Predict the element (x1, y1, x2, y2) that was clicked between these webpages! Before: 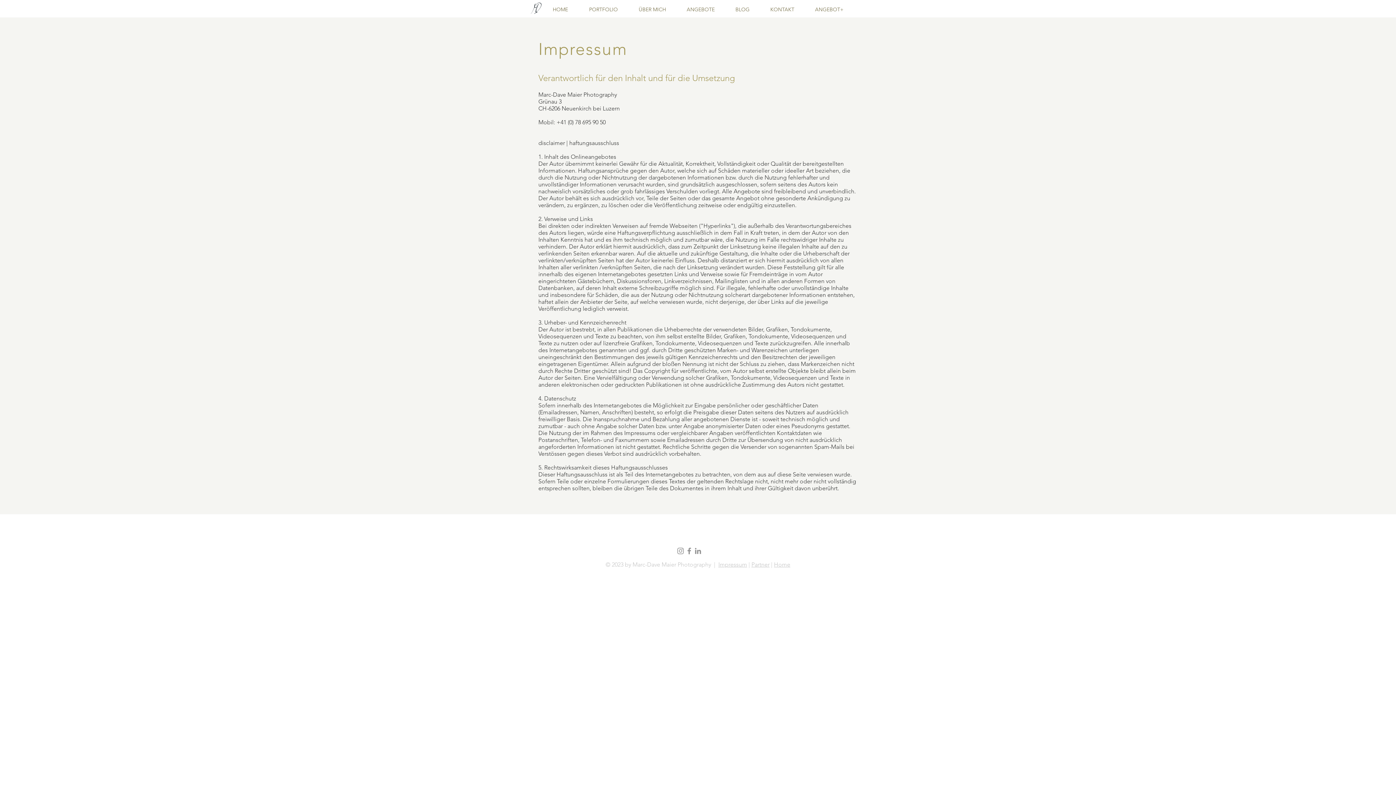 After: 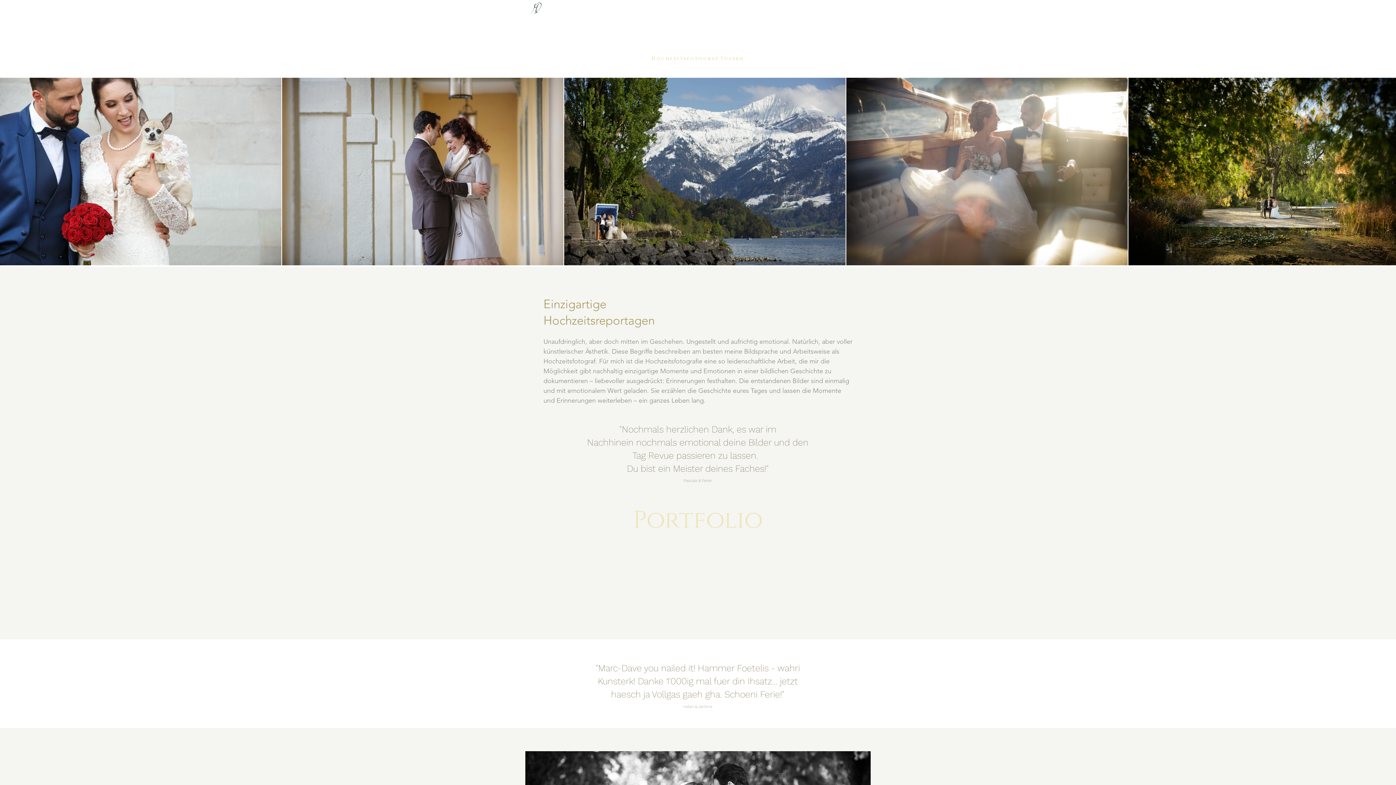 Action: bbox: (542, 3, 578, 15) label: HOME